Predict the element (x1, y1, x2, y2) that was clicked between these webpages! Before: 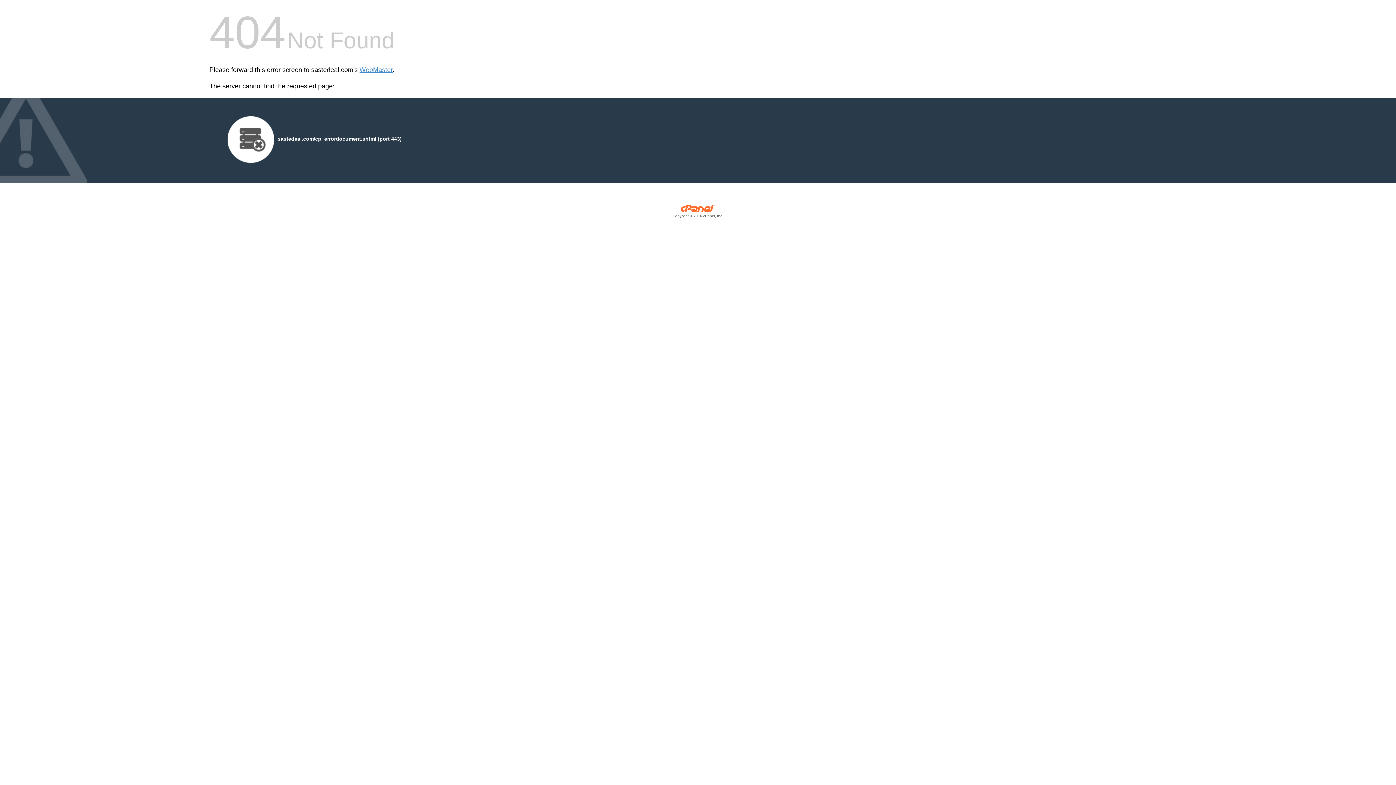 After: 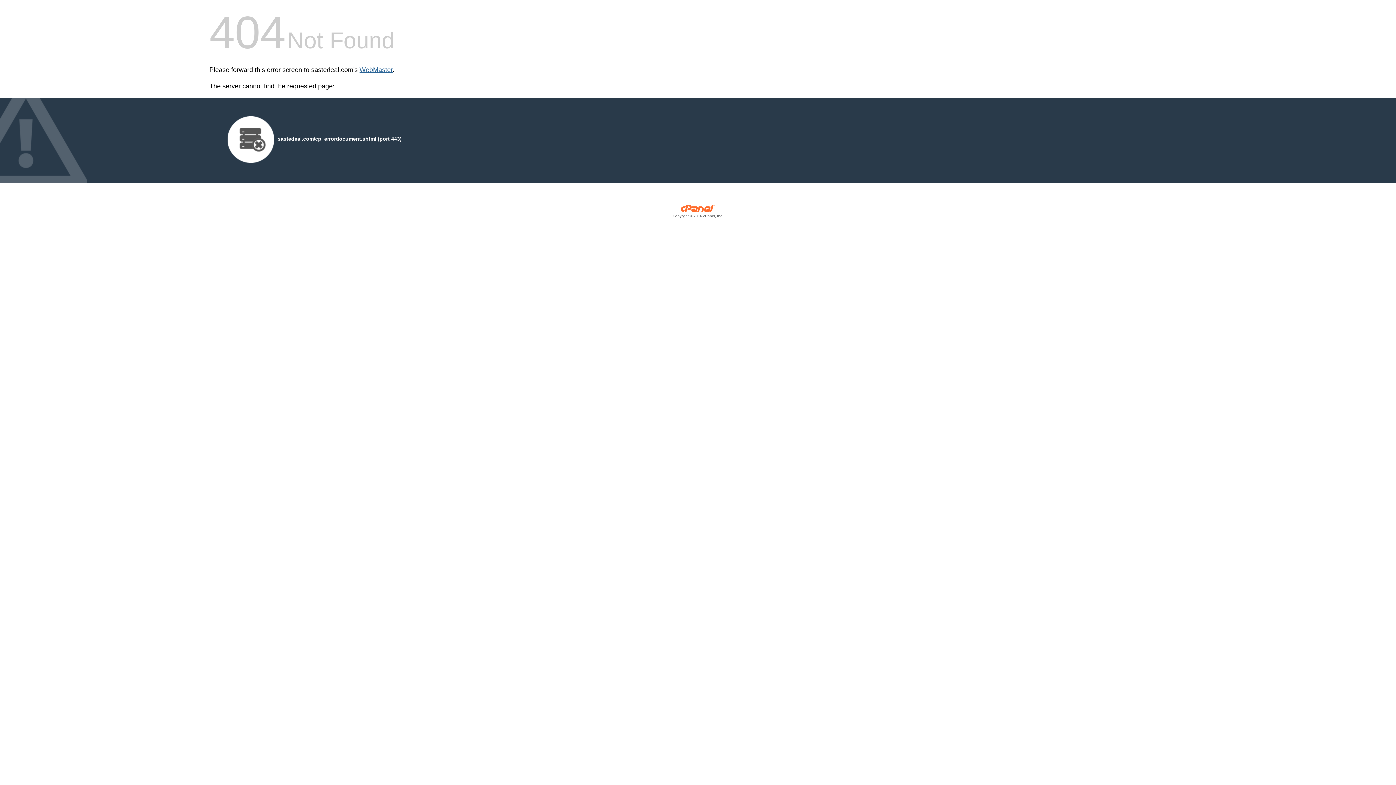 Action: label: WebMaster bbox: (359, 66, 392, 73)